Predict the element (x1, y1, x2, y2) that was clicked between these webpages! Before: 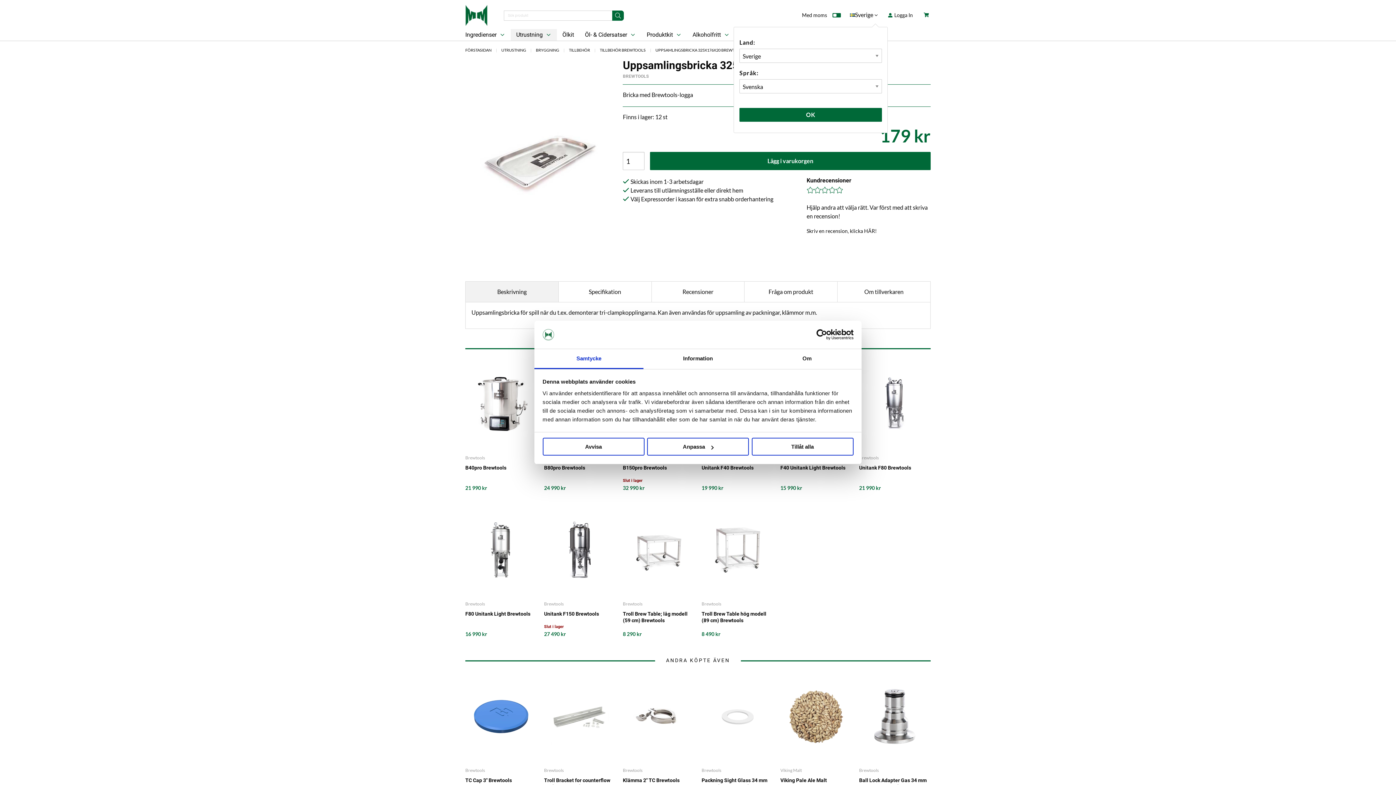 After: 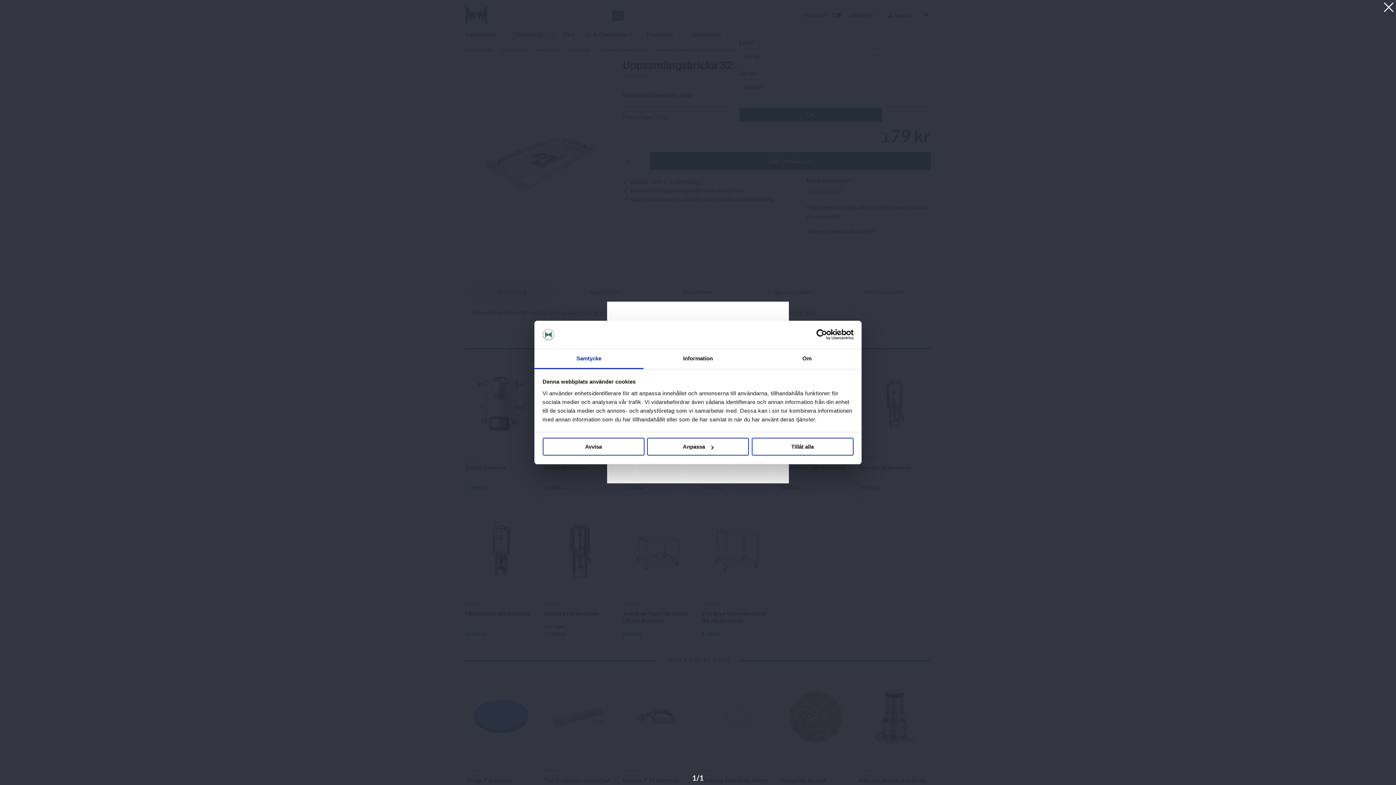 Action: bbox: (465, 59, 615, 259)